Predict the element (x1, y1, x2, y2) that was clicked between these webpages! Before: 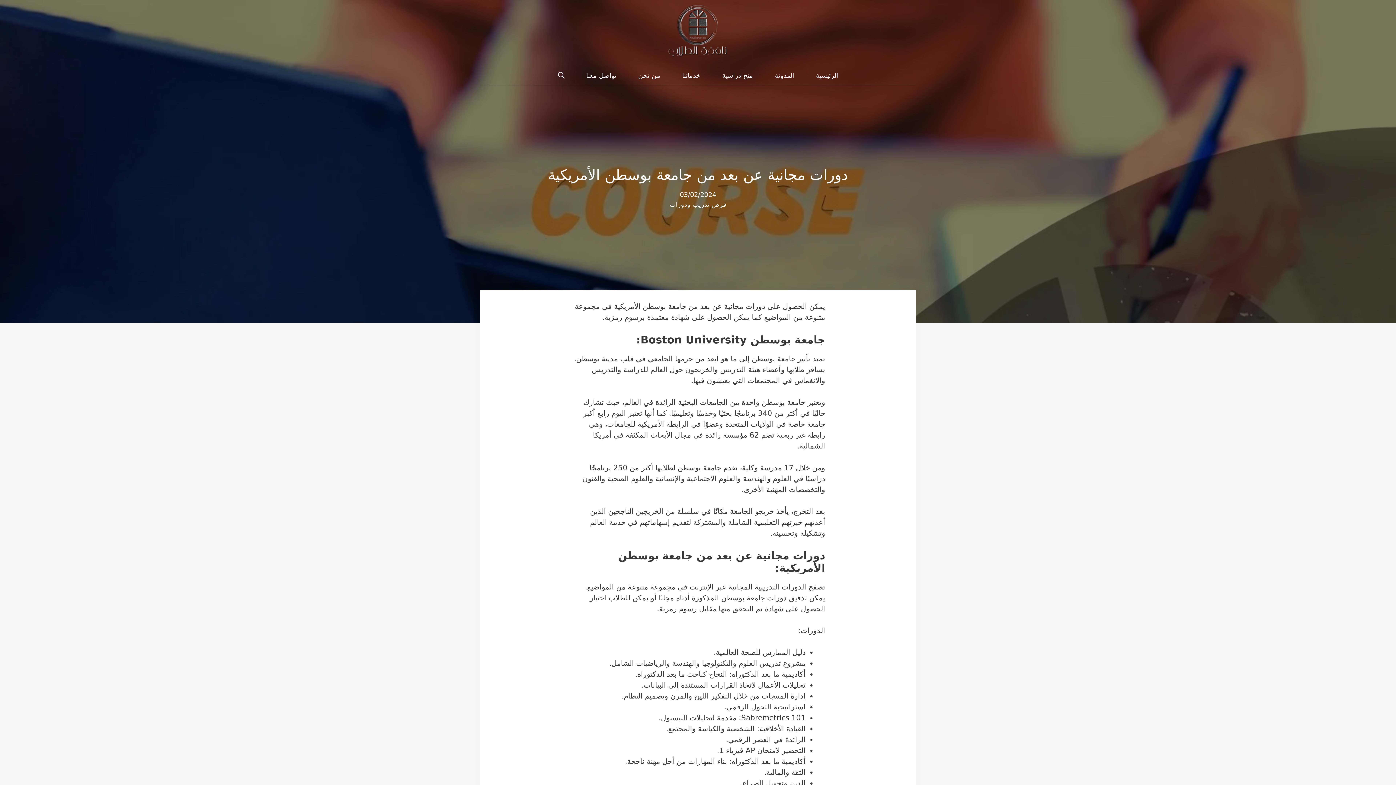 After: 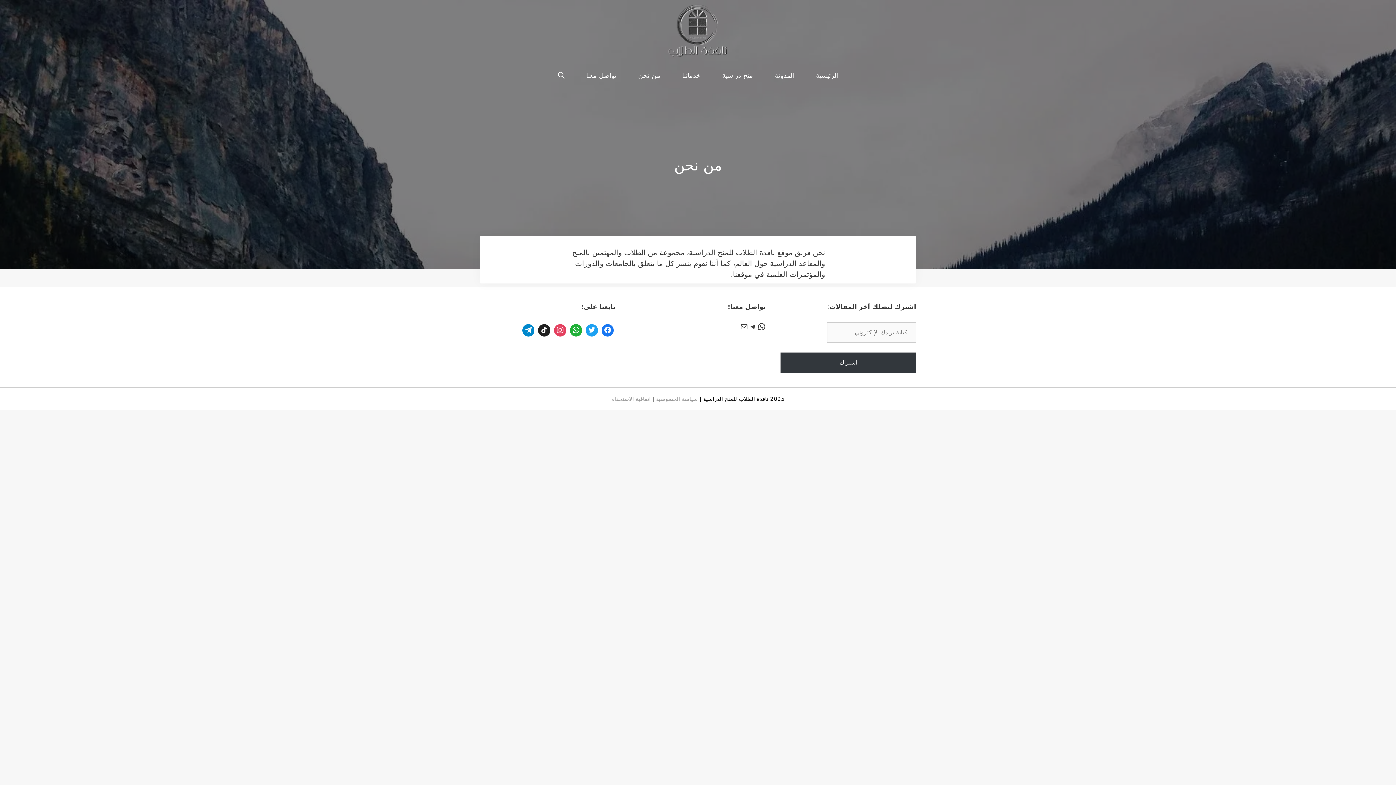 Action: label: من نحن bbox: (627, 65, 671, 85)